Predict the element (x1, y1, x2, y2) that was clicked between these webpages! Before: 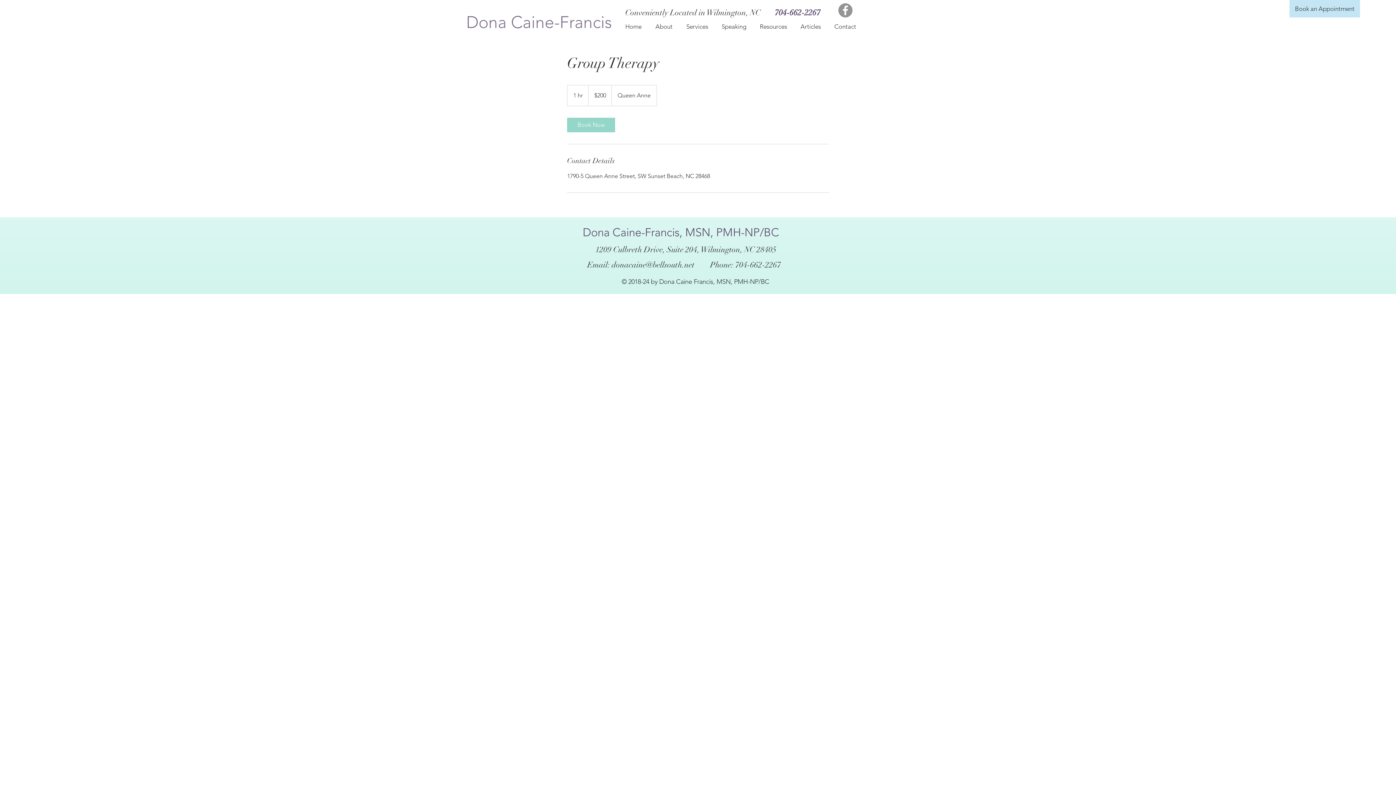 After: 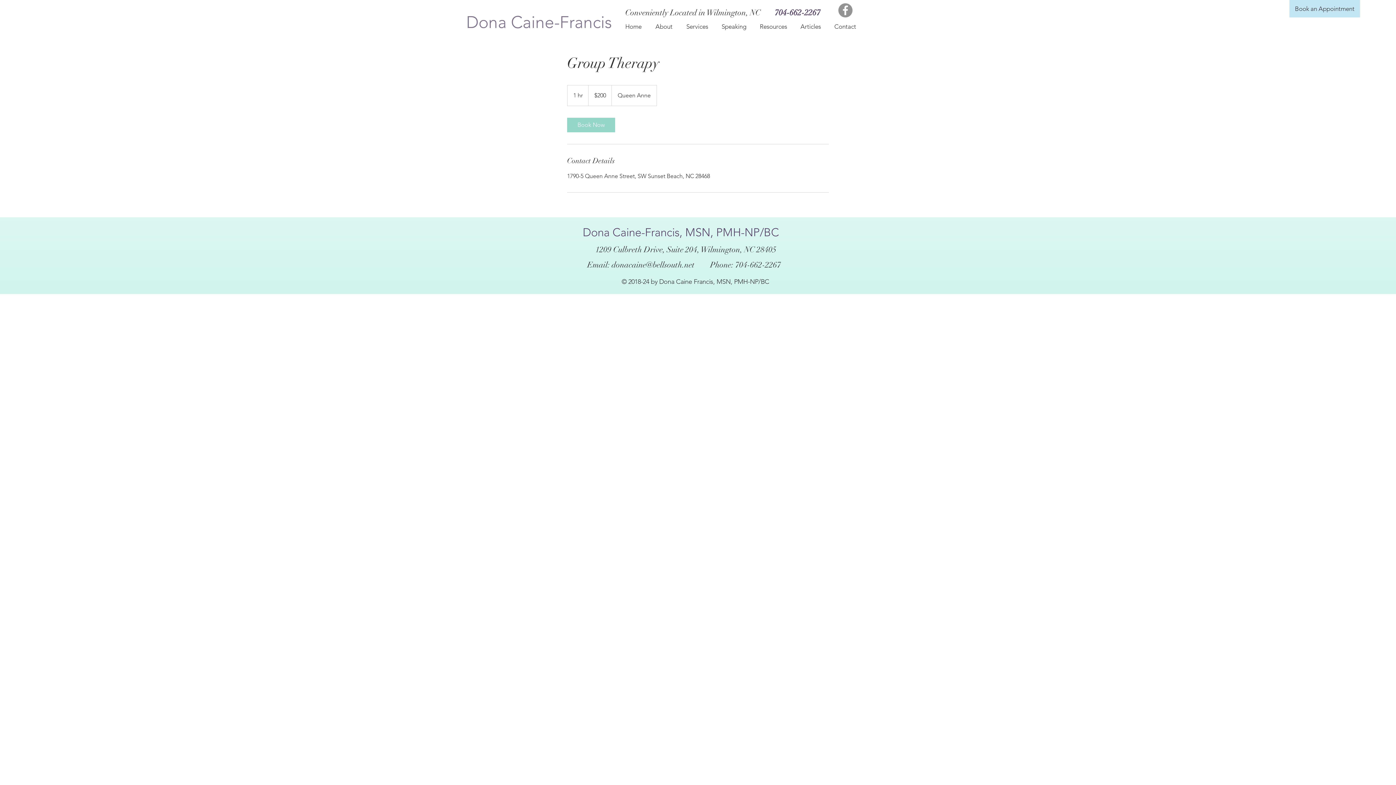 Action: label: Dona Caine-Francis, MSN, PMH-NP/BC bbox: (582, 225, 779, 239)